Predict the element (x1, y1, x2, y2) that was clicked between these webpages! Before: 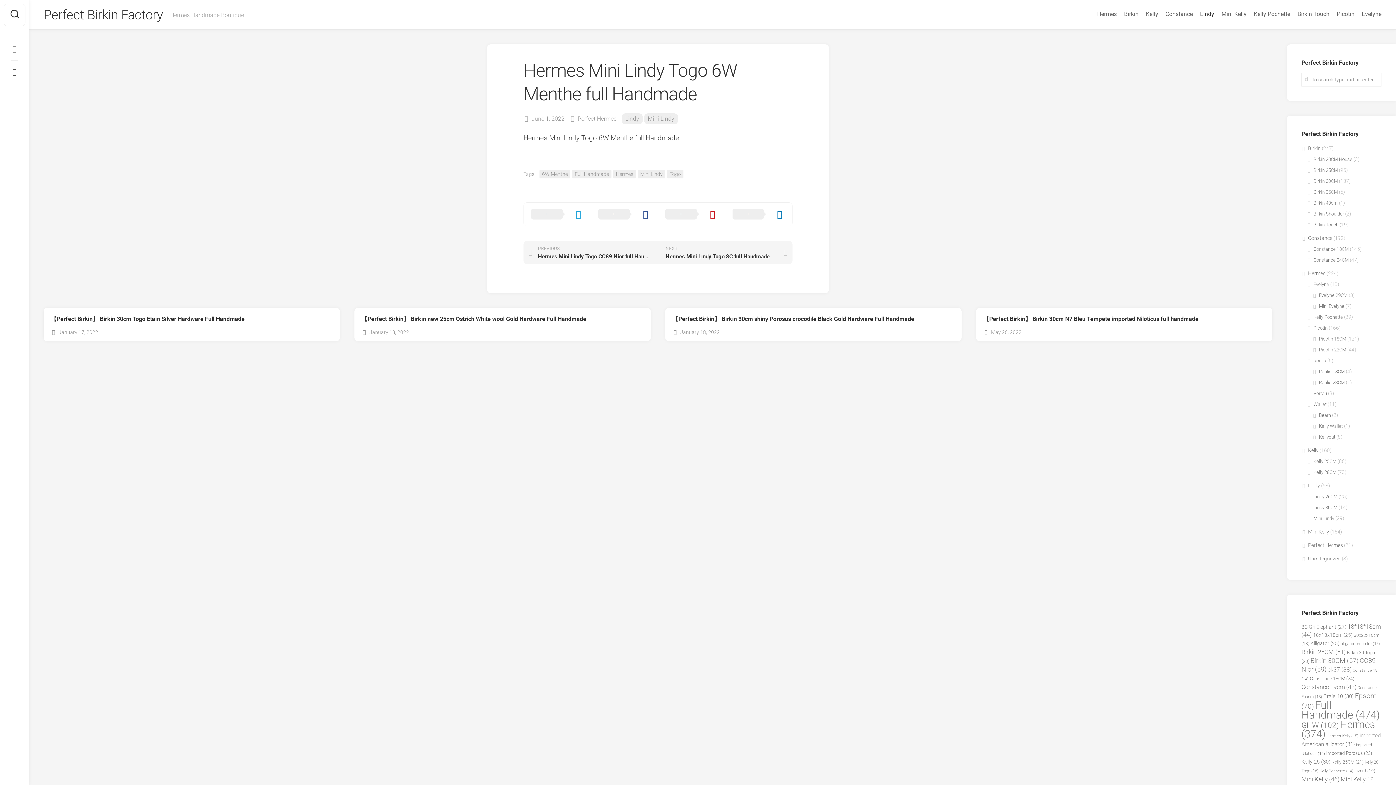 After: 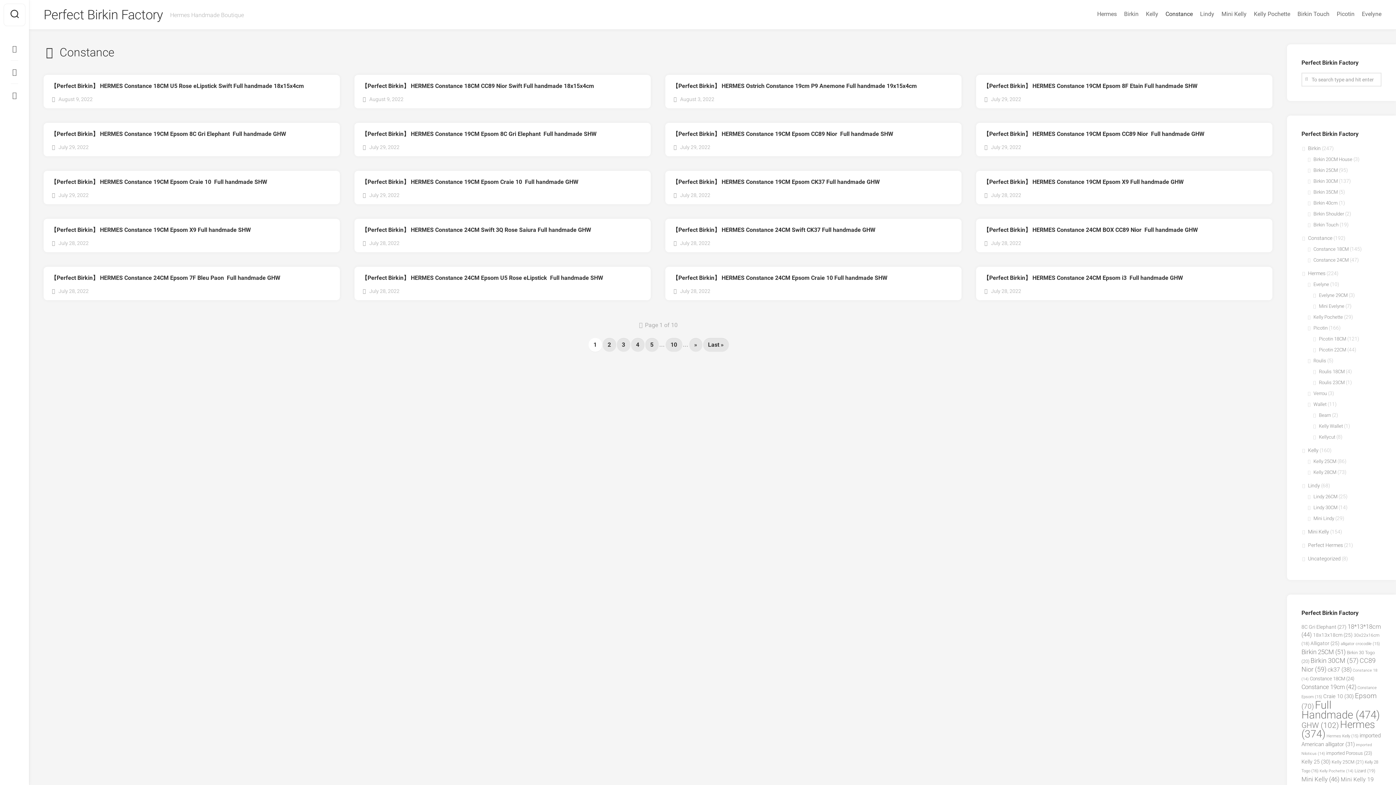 Action: bbox: (1301, 235, 1332, 241) label: Constance